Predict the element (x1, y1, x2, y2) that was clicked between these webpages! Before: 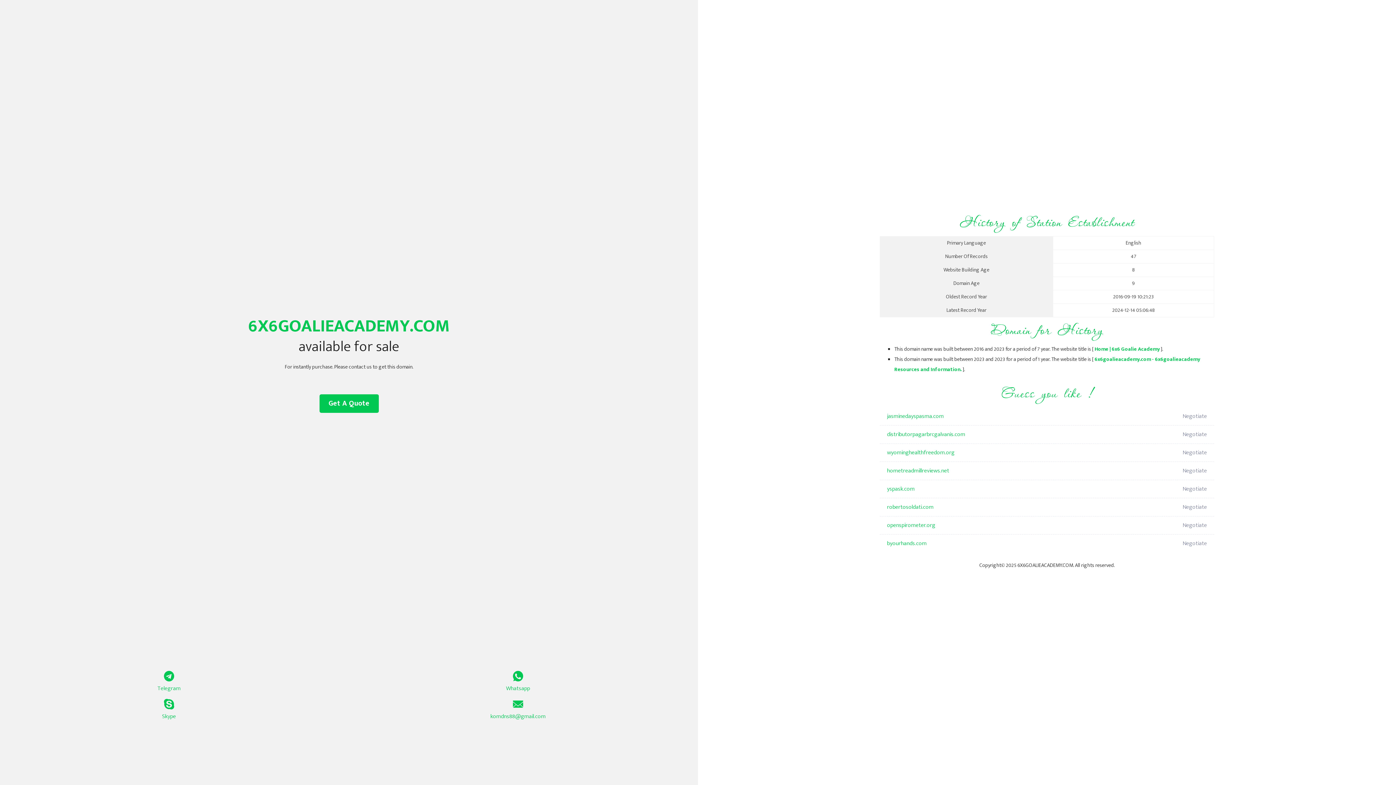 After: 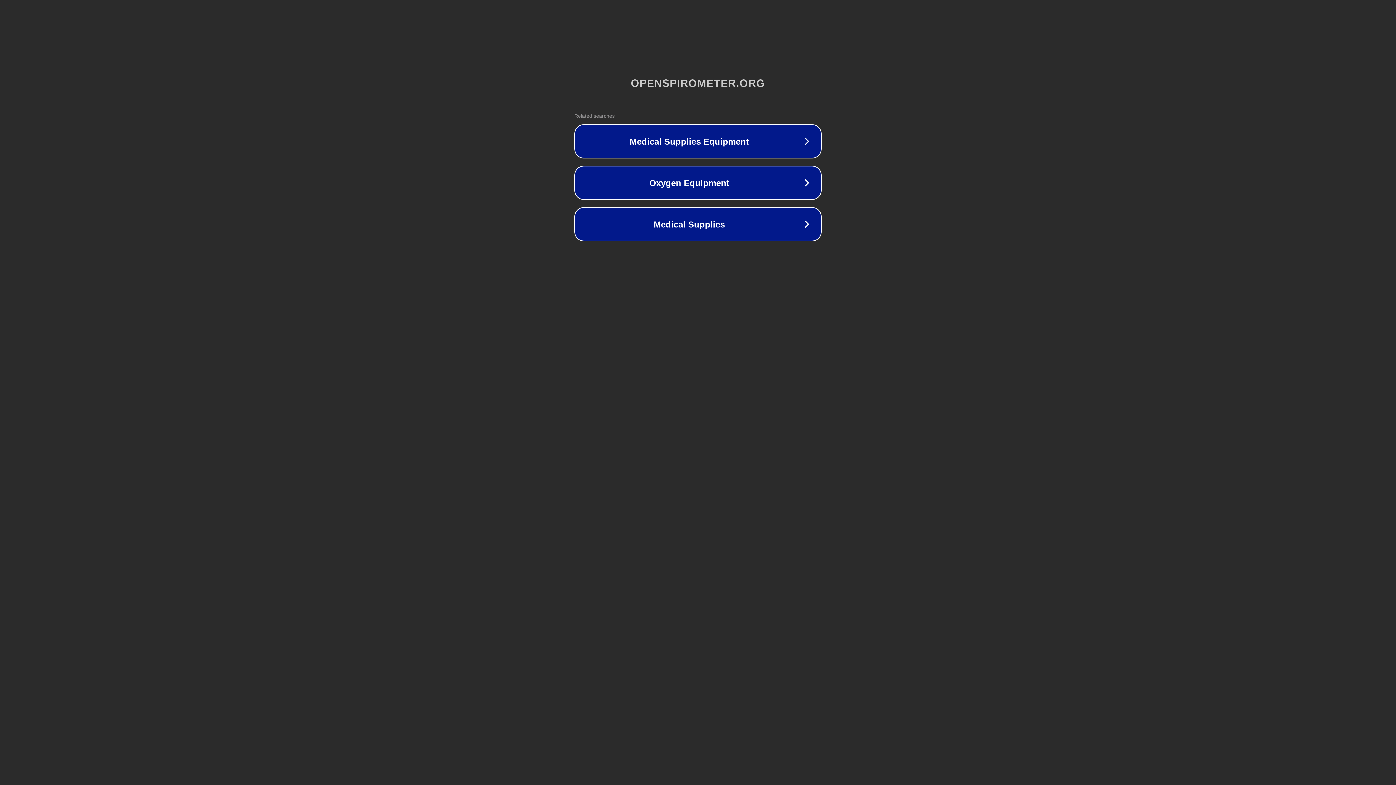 Action: label: openspirometer.org bbox: (887, 516, 1098, 534)